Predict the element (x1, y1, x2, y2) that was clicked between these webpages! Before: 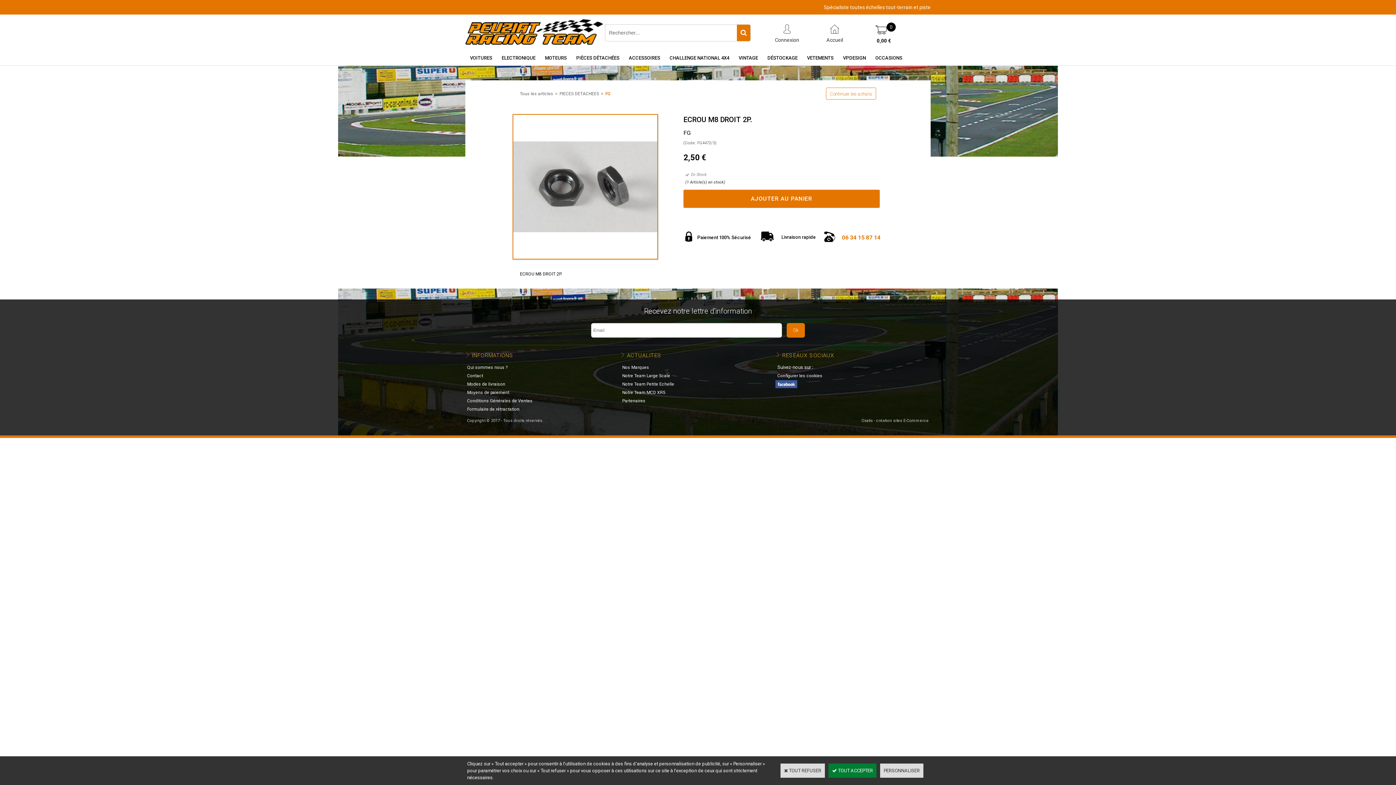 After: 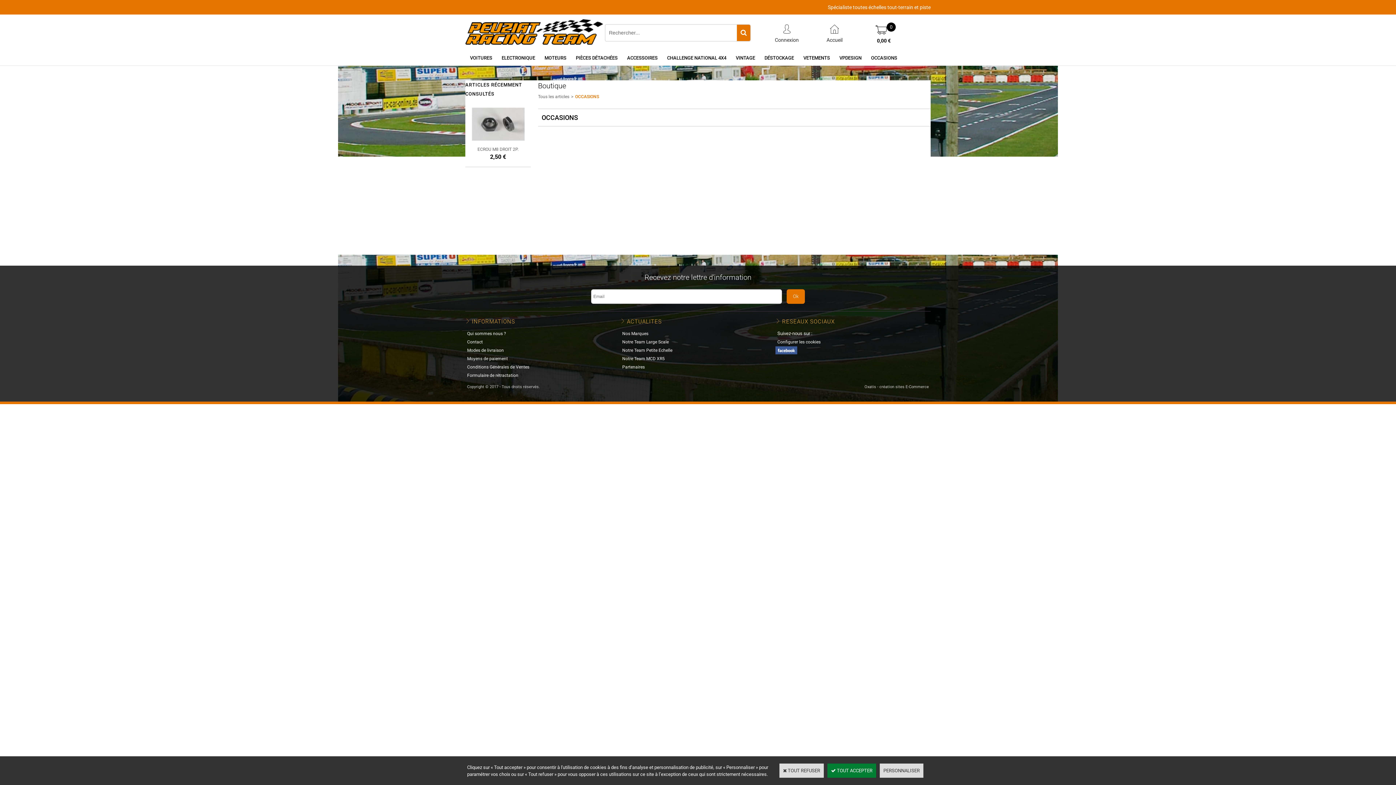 Action: bbox: (870, 50, 907, 65) label: OCCASIONS